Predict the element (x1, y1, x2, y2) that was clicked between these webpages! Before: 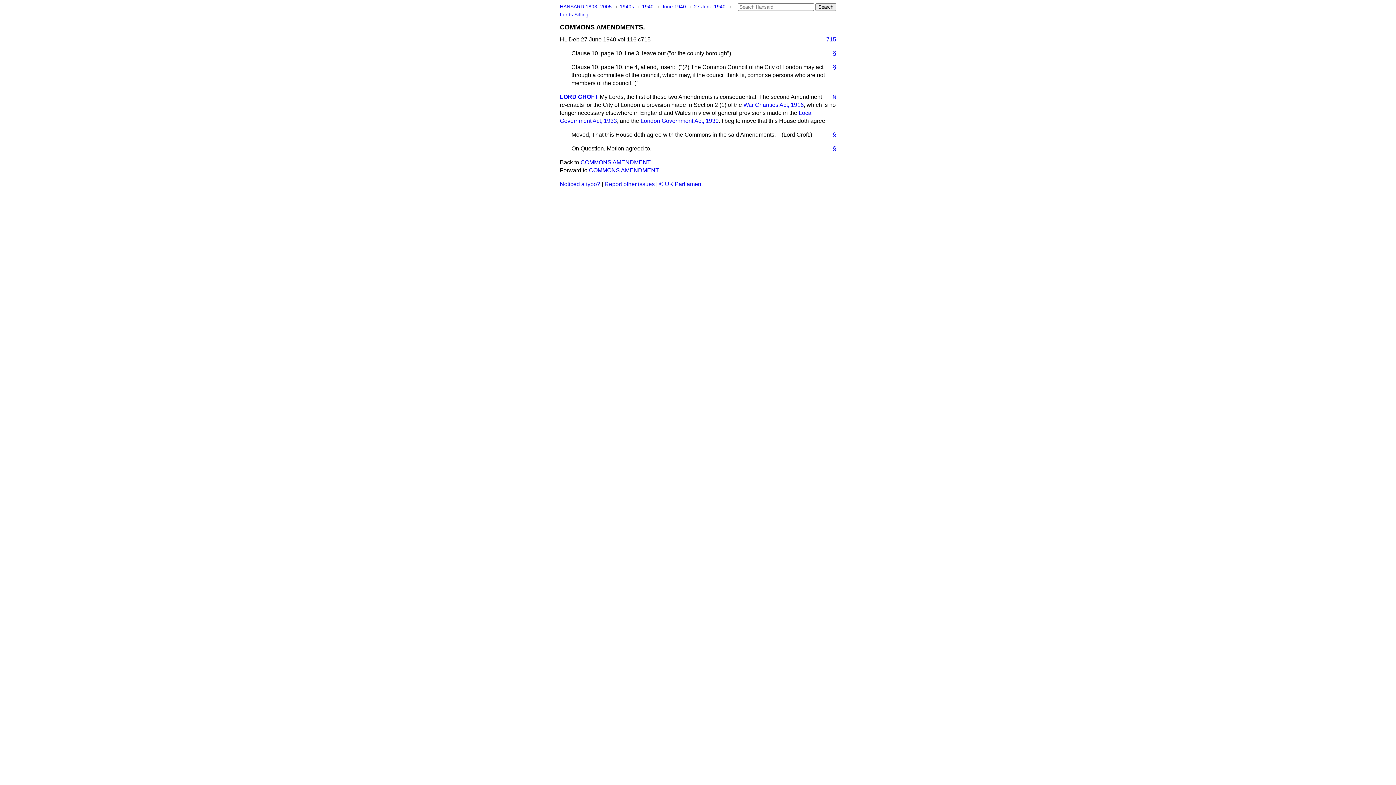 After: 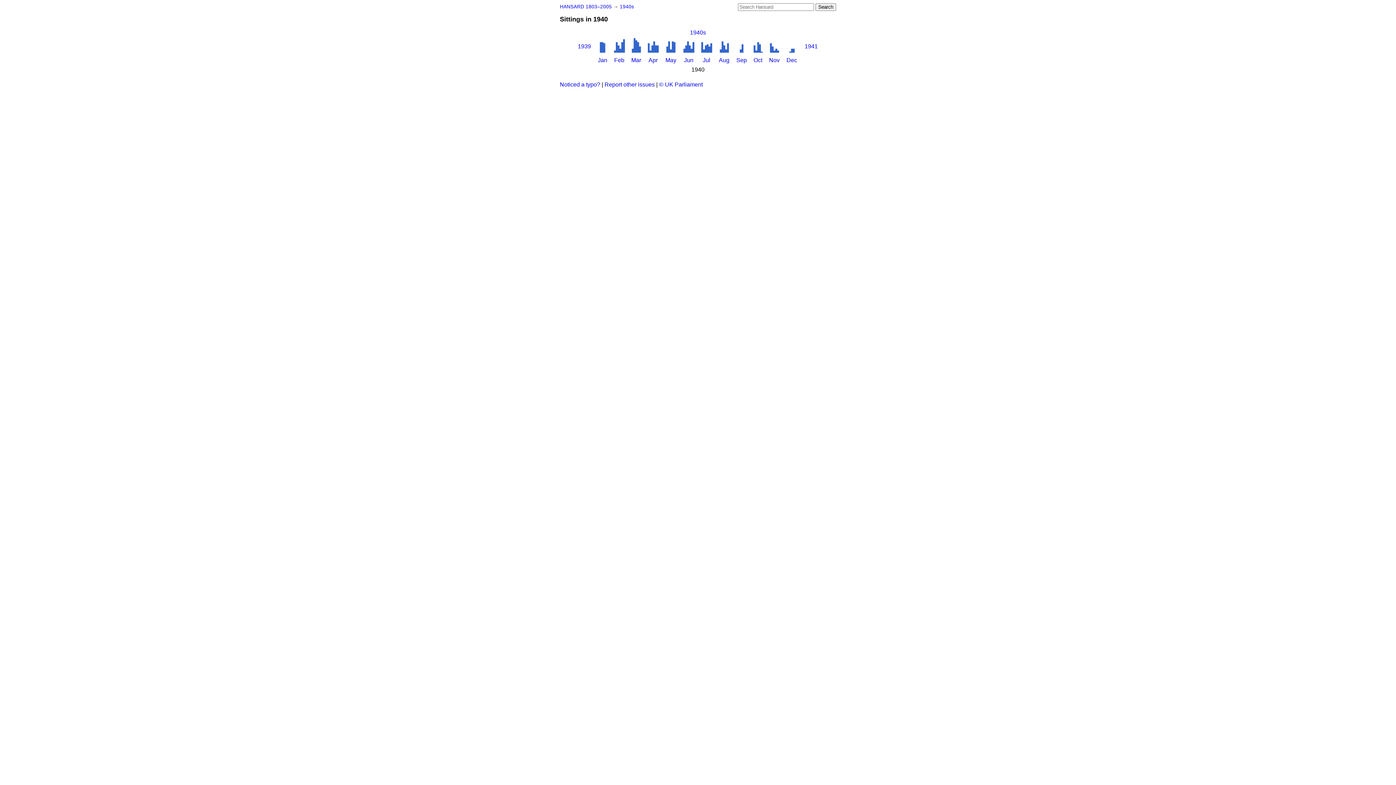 Action: bbox: (642, 4, 655, 9) label: 1940 